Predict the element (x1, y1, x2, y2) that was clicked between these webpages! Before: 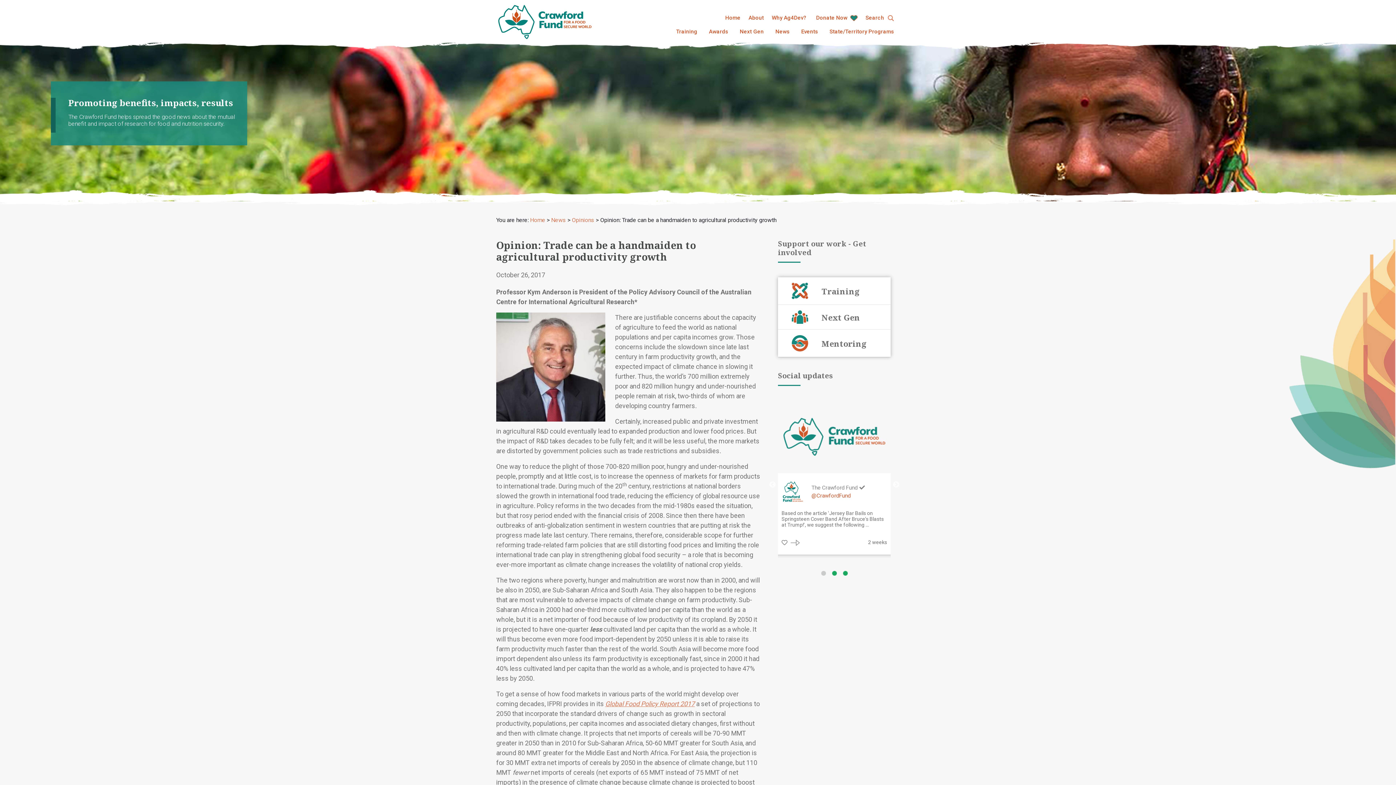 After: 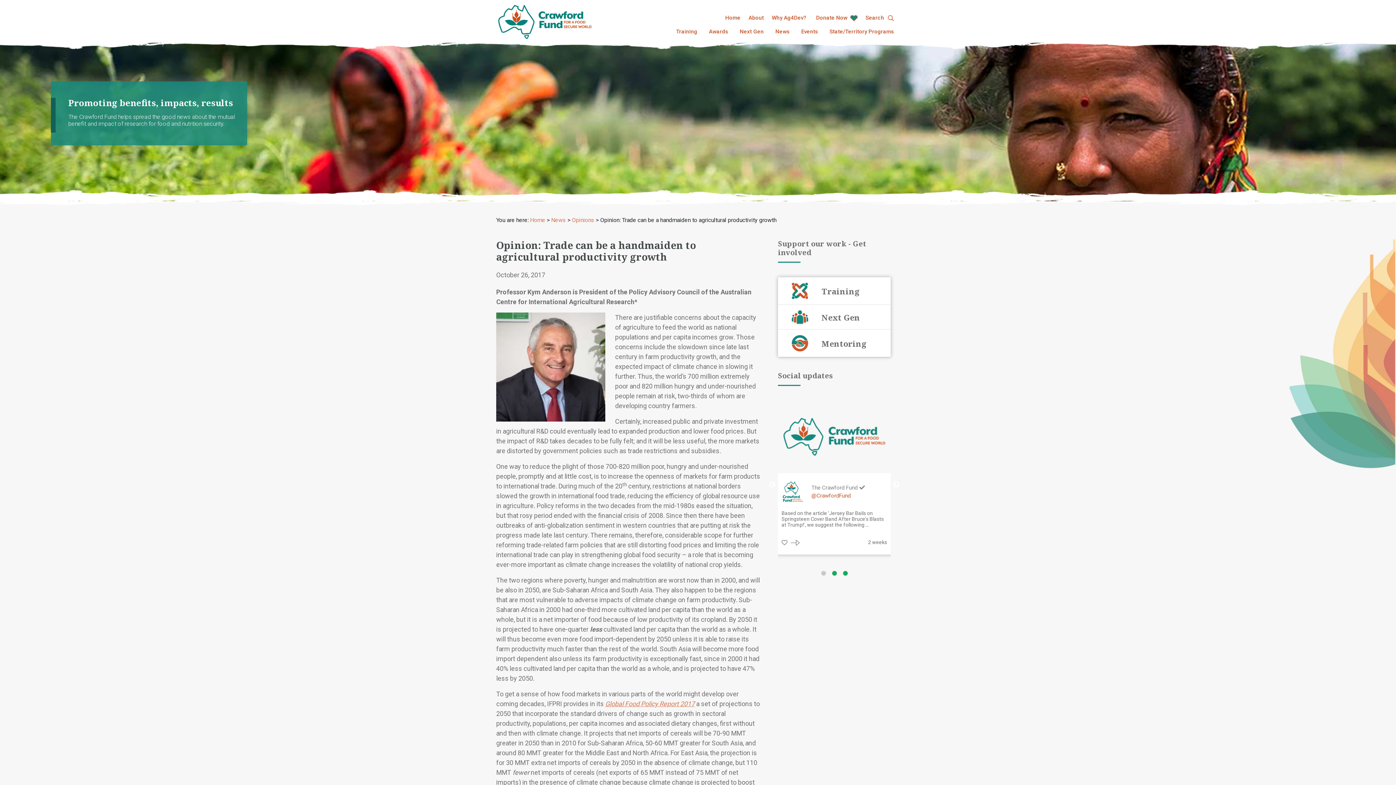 Action: bbox: (781, 539, 787, 547)